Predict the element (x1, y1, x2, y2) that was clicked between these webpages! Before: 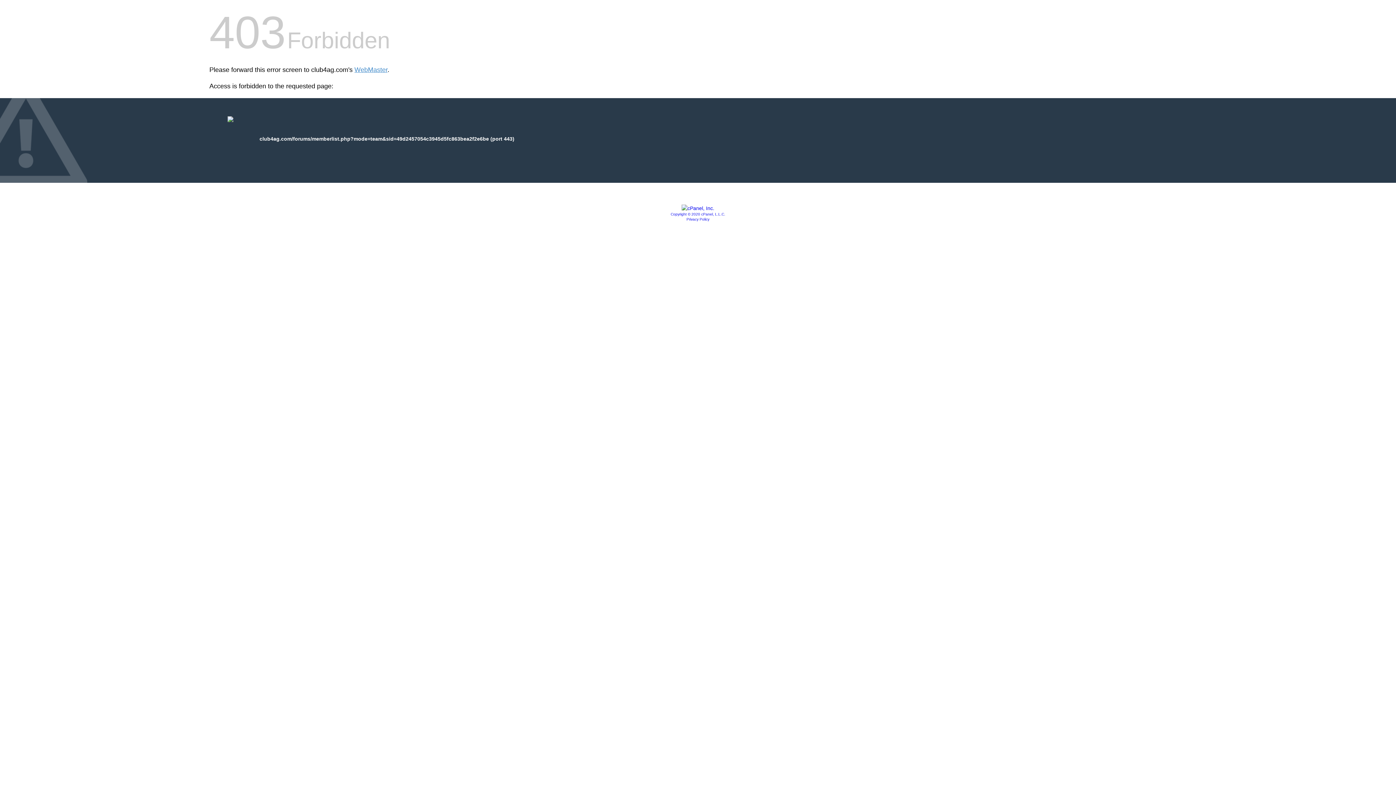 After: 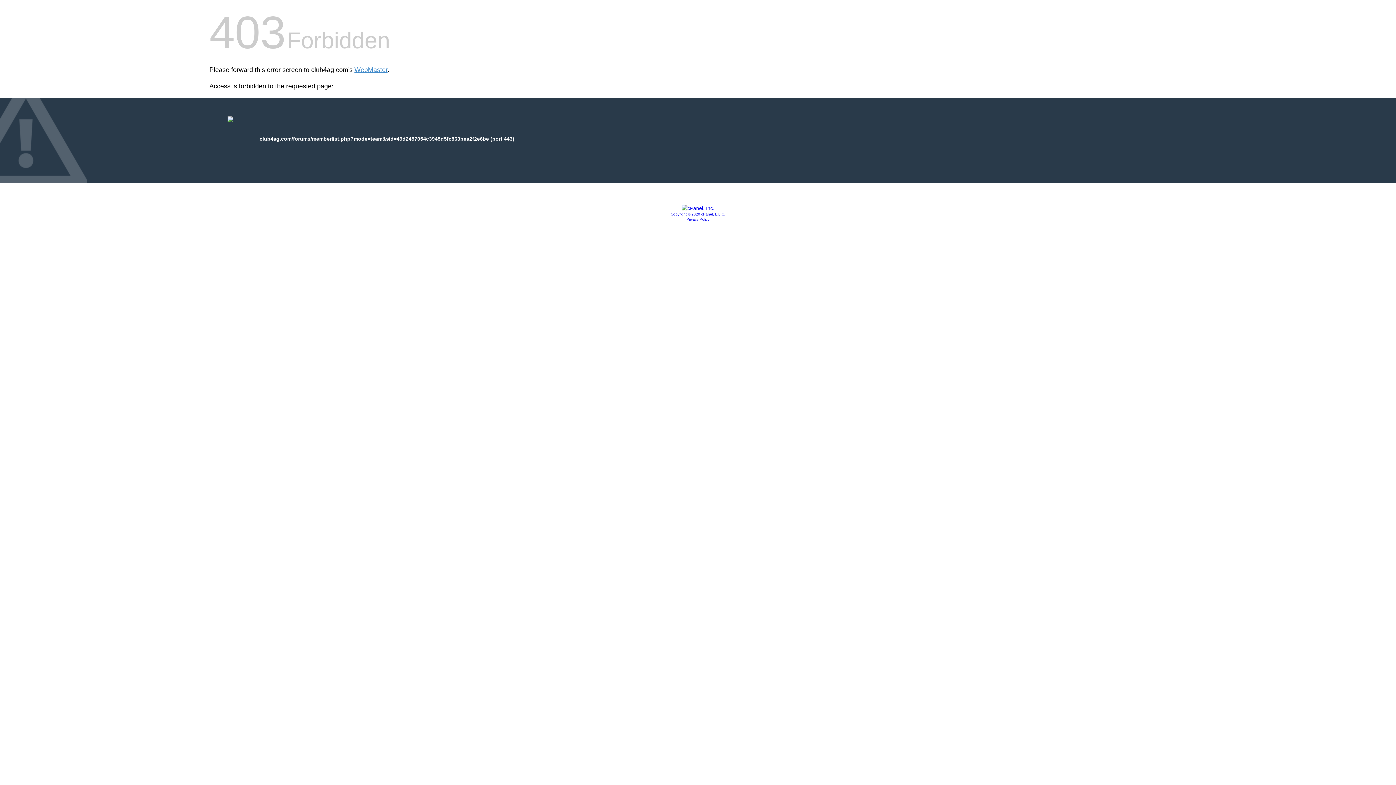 Action: label: Copyright © 2020 cPanel, L.L.C. bbox: (670, 212, 725, 216)